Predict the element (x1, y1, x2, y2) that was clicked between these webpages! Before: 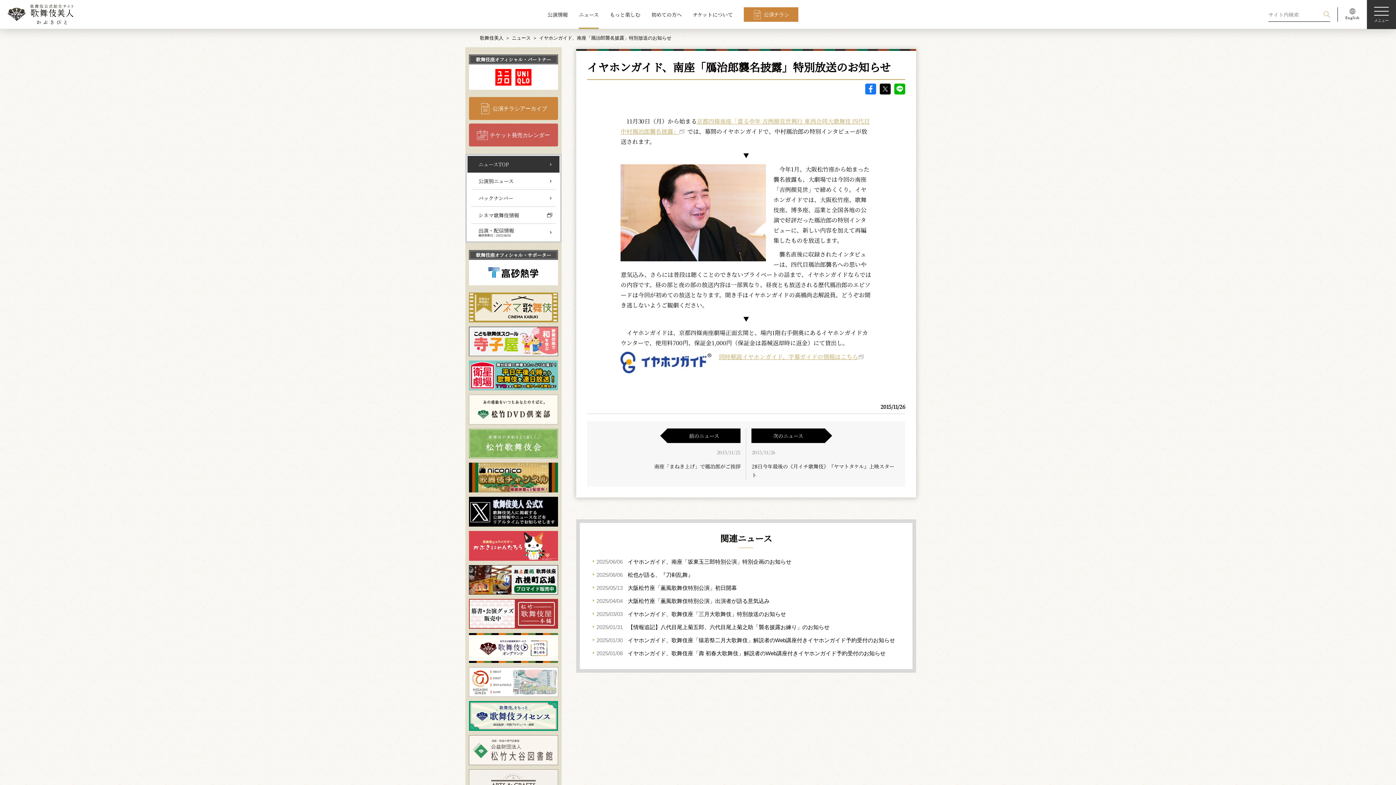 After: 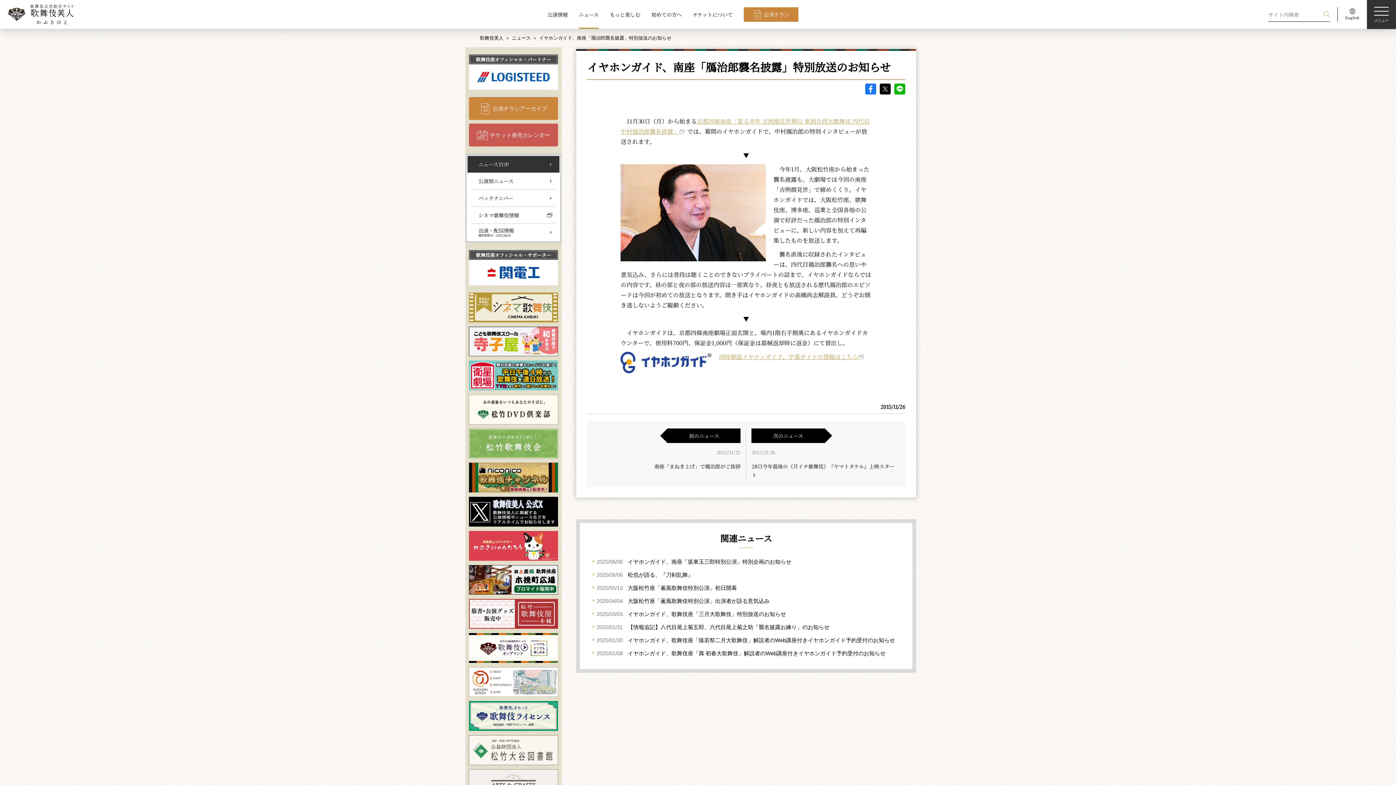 Action: label: facebook bbox: (865, 83, 876, 94)